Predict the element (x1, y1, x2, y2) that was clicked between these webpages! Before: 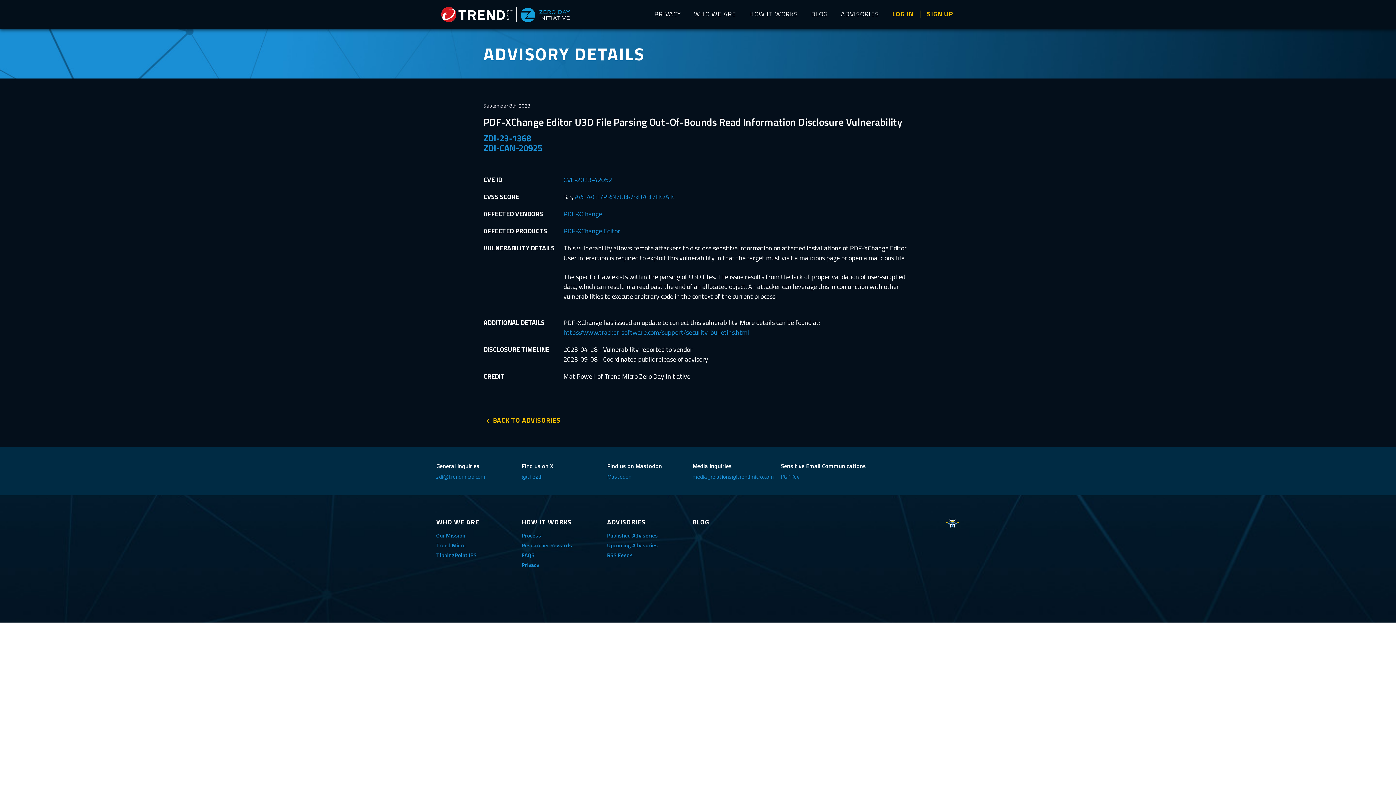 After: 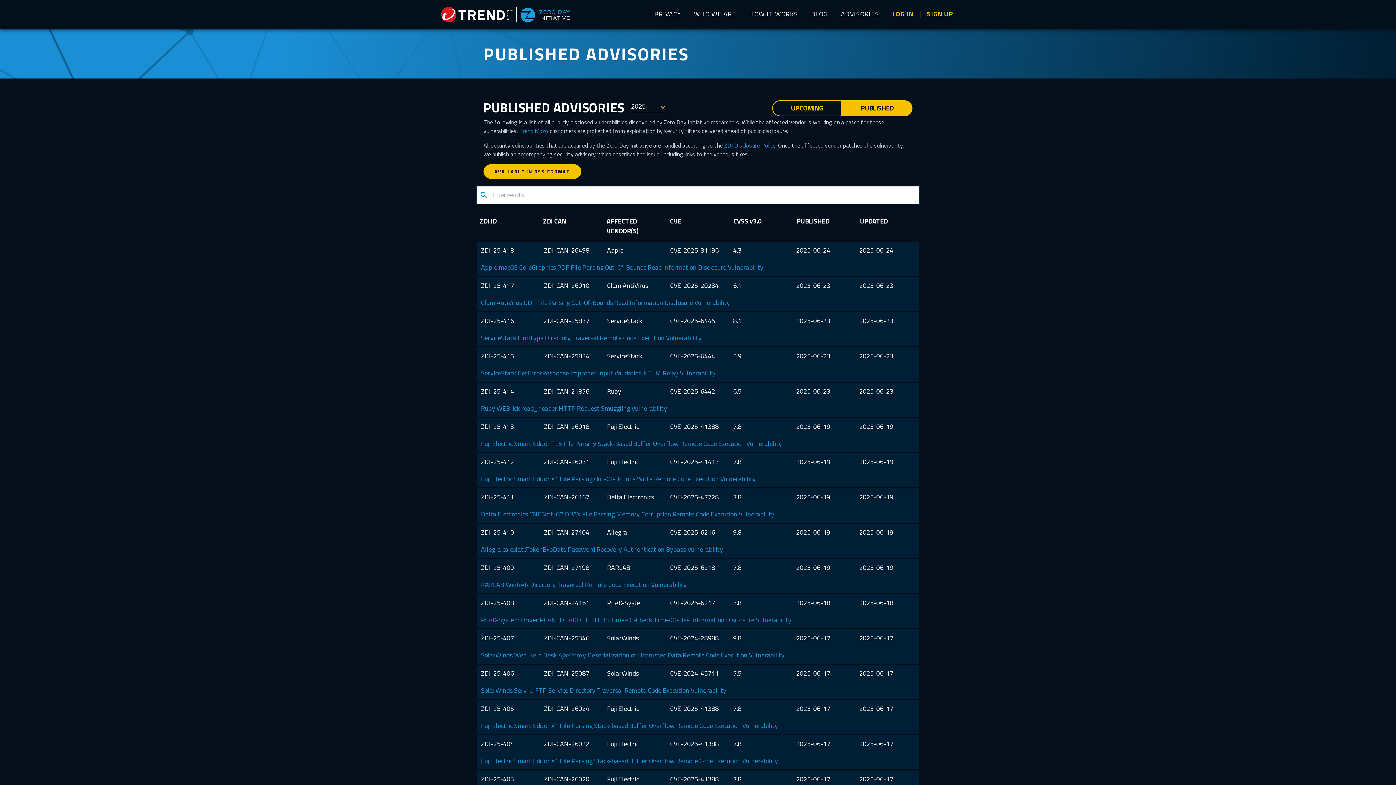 Action: label: ADVISORIES bbox: (834, 0, 885, 29)